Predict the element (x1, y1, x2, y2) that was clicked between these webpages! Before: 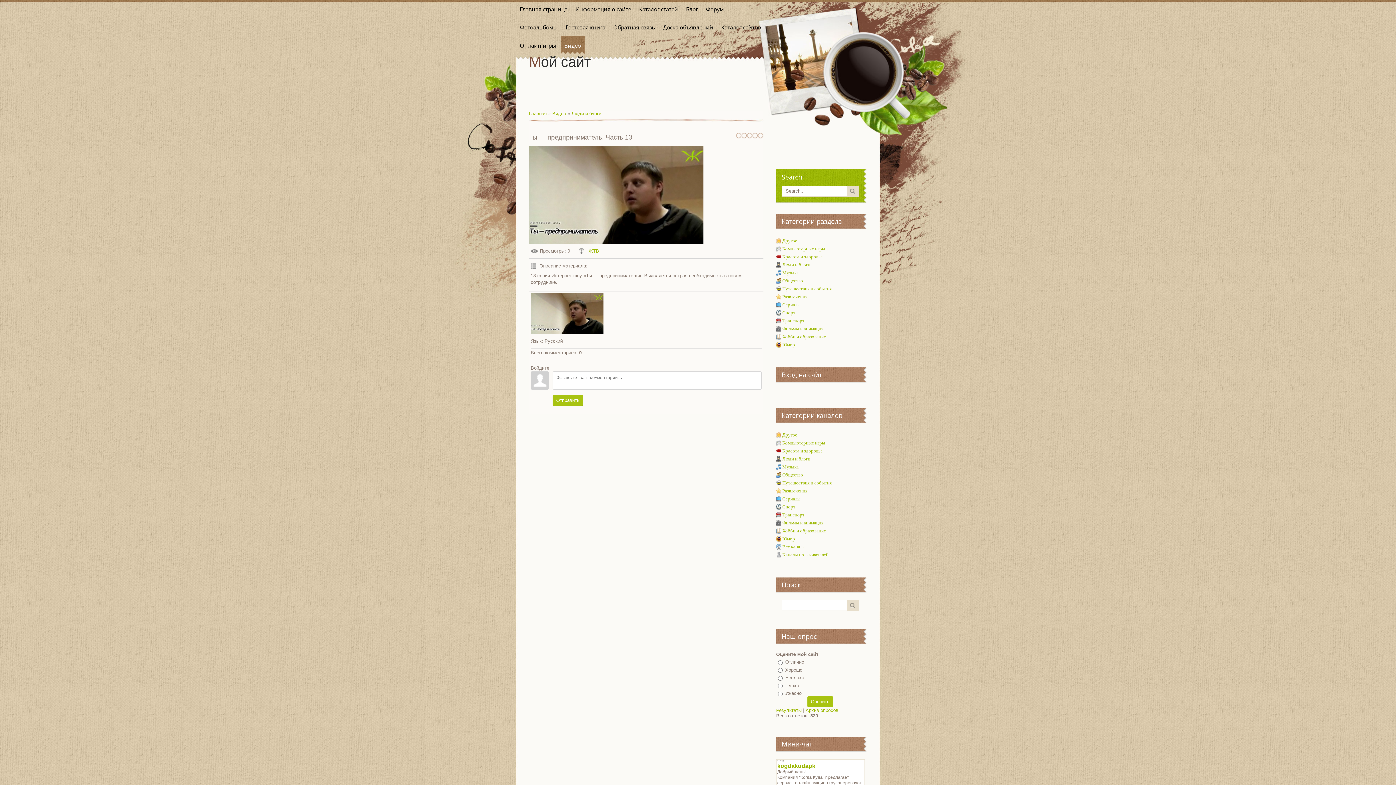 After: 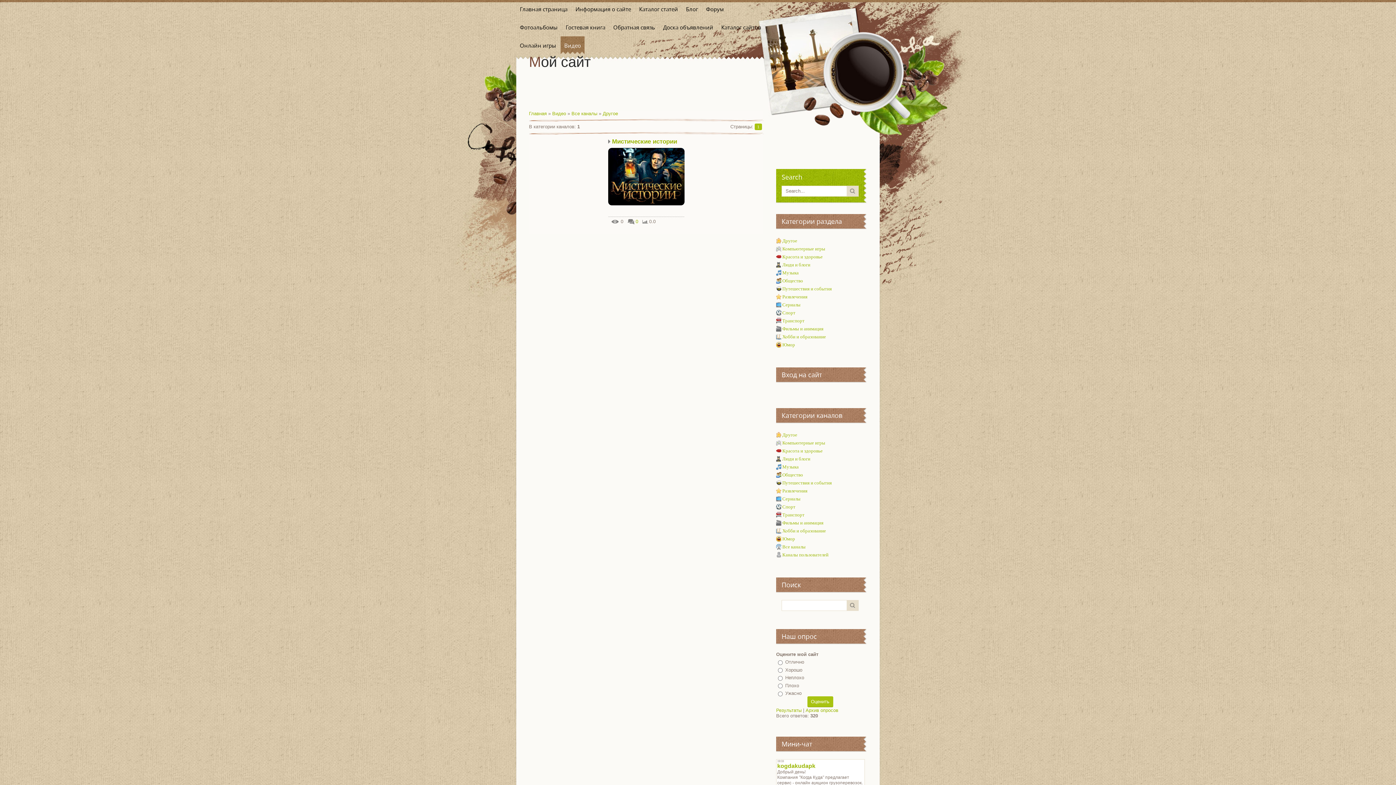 Action: bbox: (782, 432, 797, 437) label: Другое